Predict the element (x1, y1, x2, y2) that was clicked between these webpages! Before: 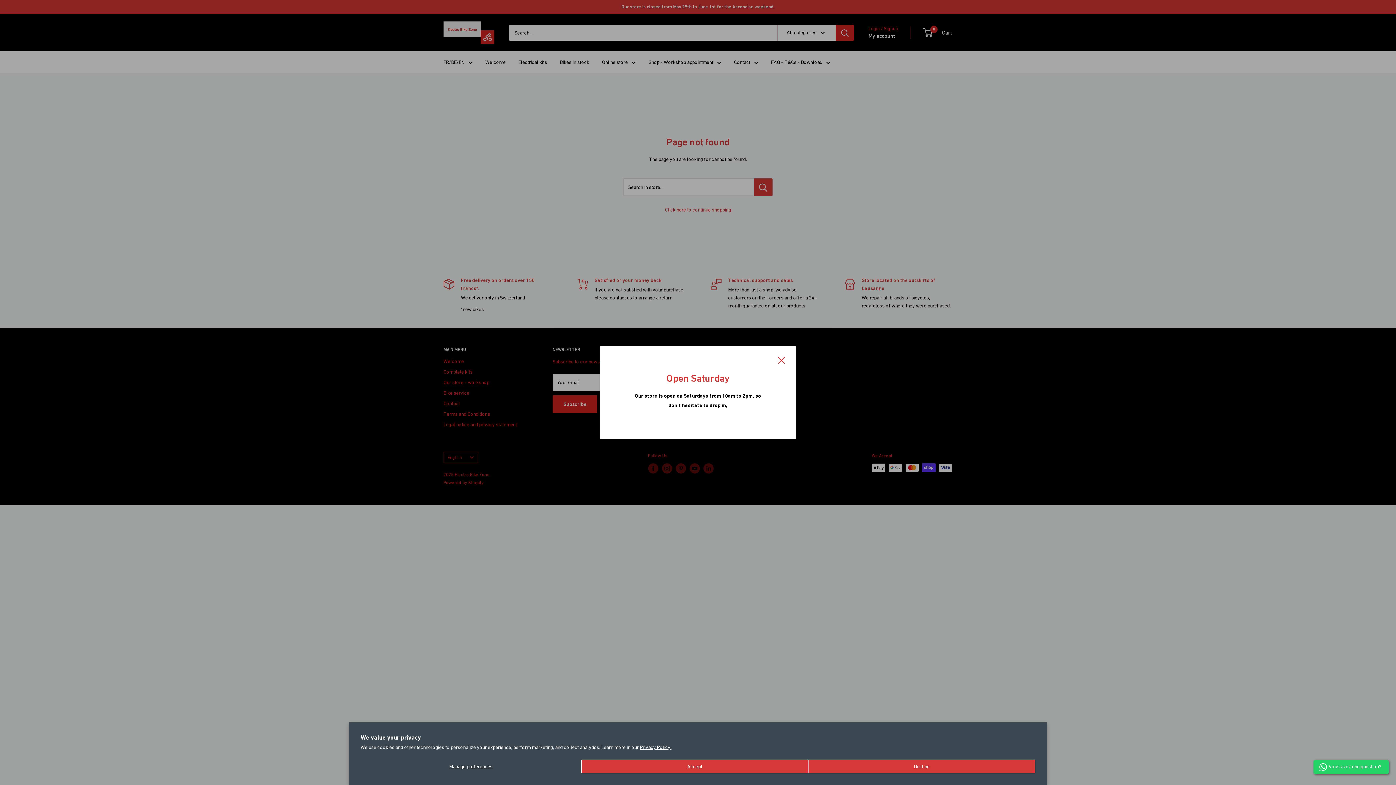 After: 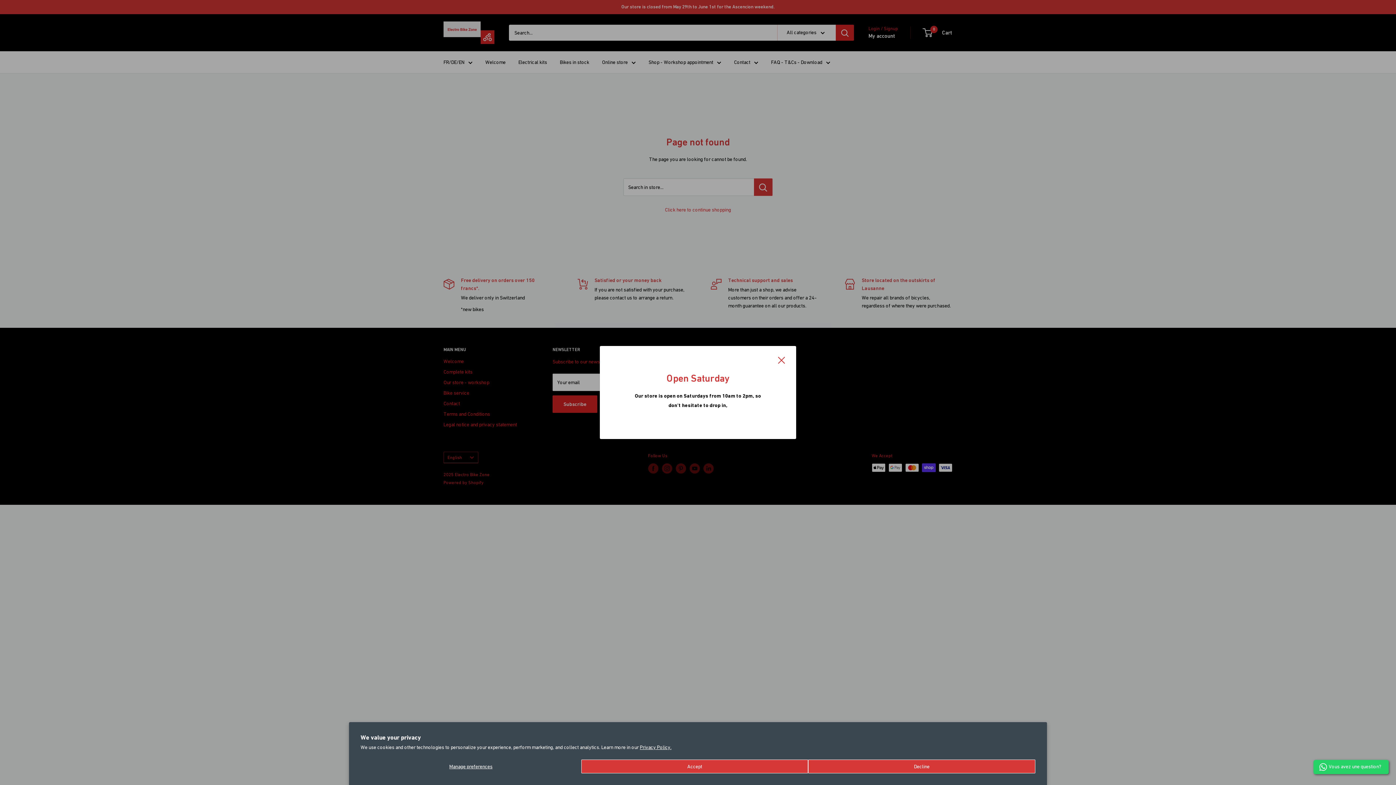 Action: bbox: (1317, 762, 1381, 772) label: Vous avez une question?